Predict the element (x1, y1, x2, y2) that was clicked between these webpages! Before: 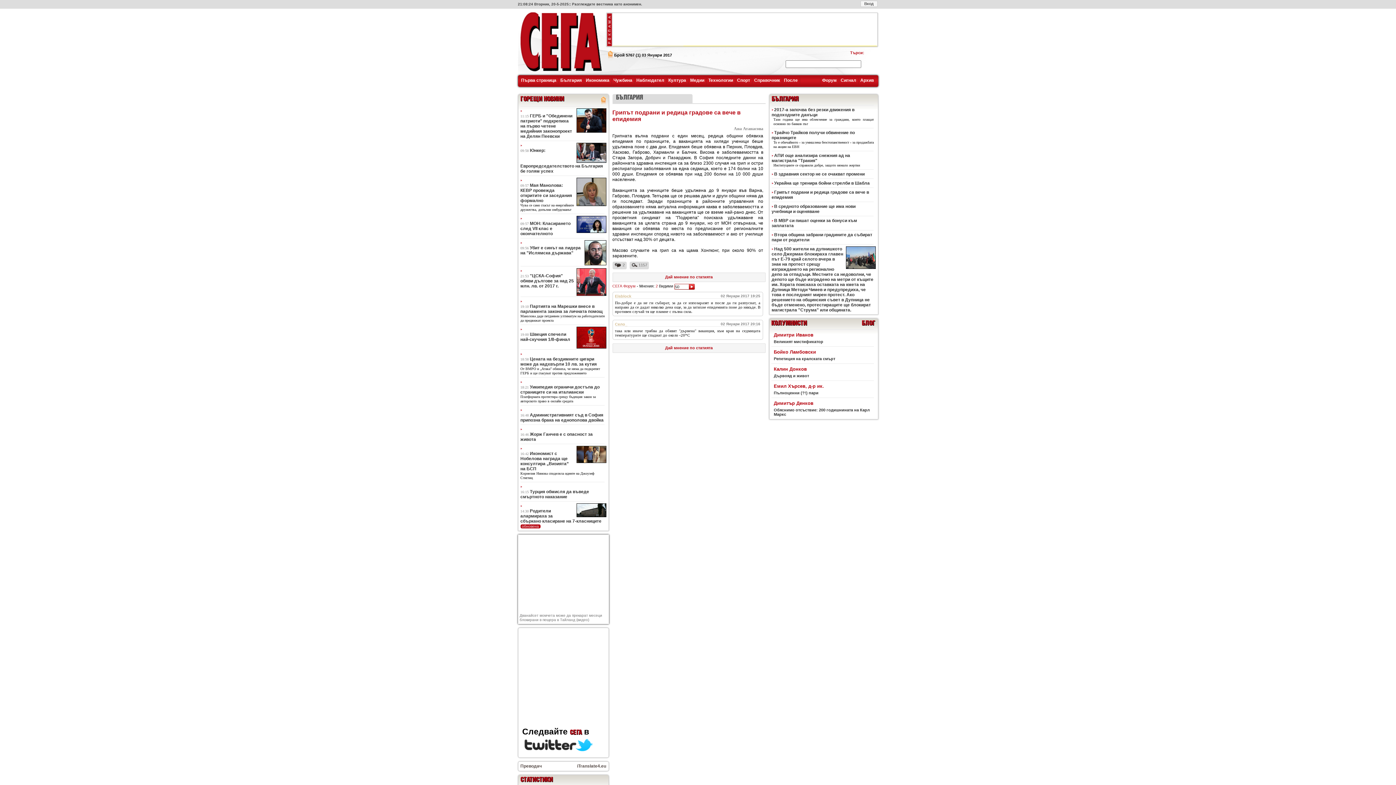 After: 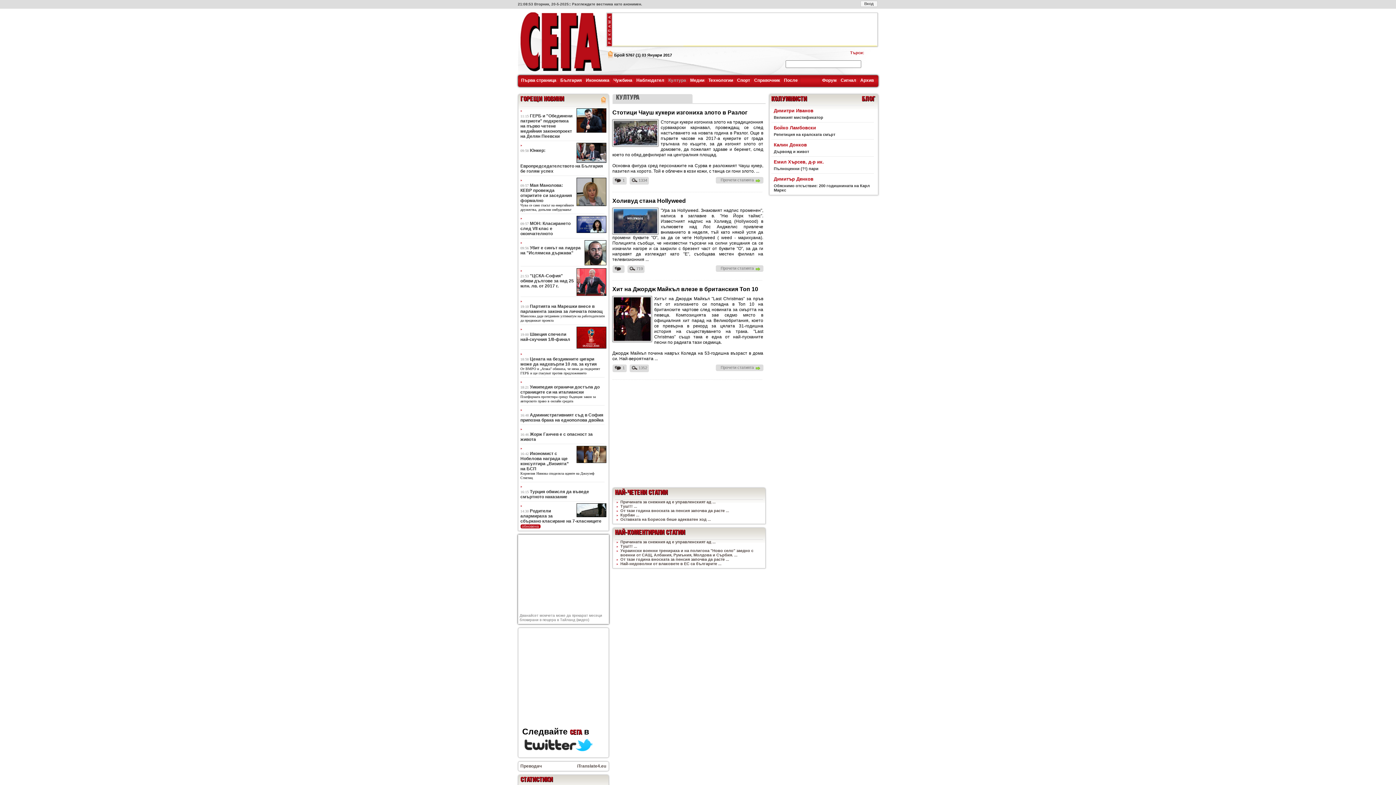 Action: bbox: (668, 77, 686, 82) label: Култура